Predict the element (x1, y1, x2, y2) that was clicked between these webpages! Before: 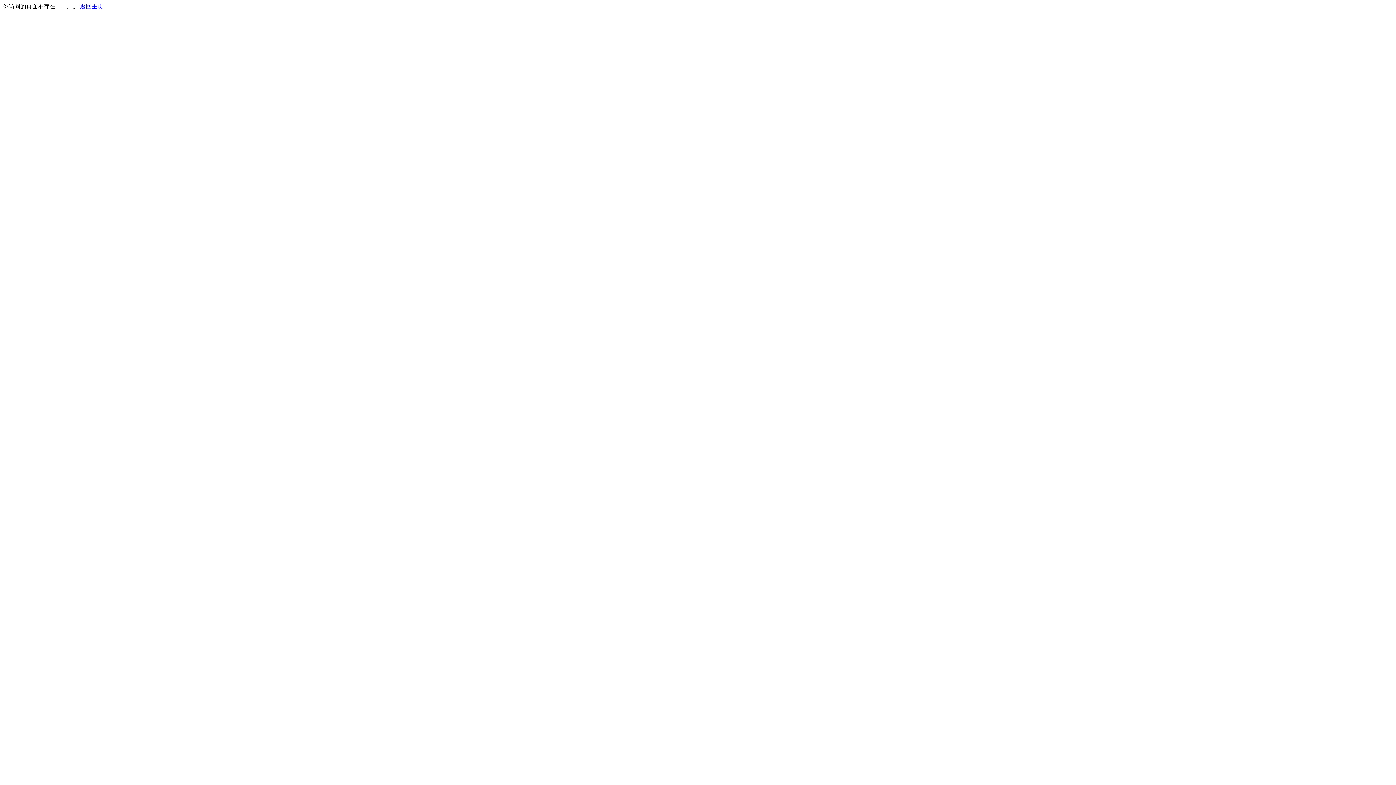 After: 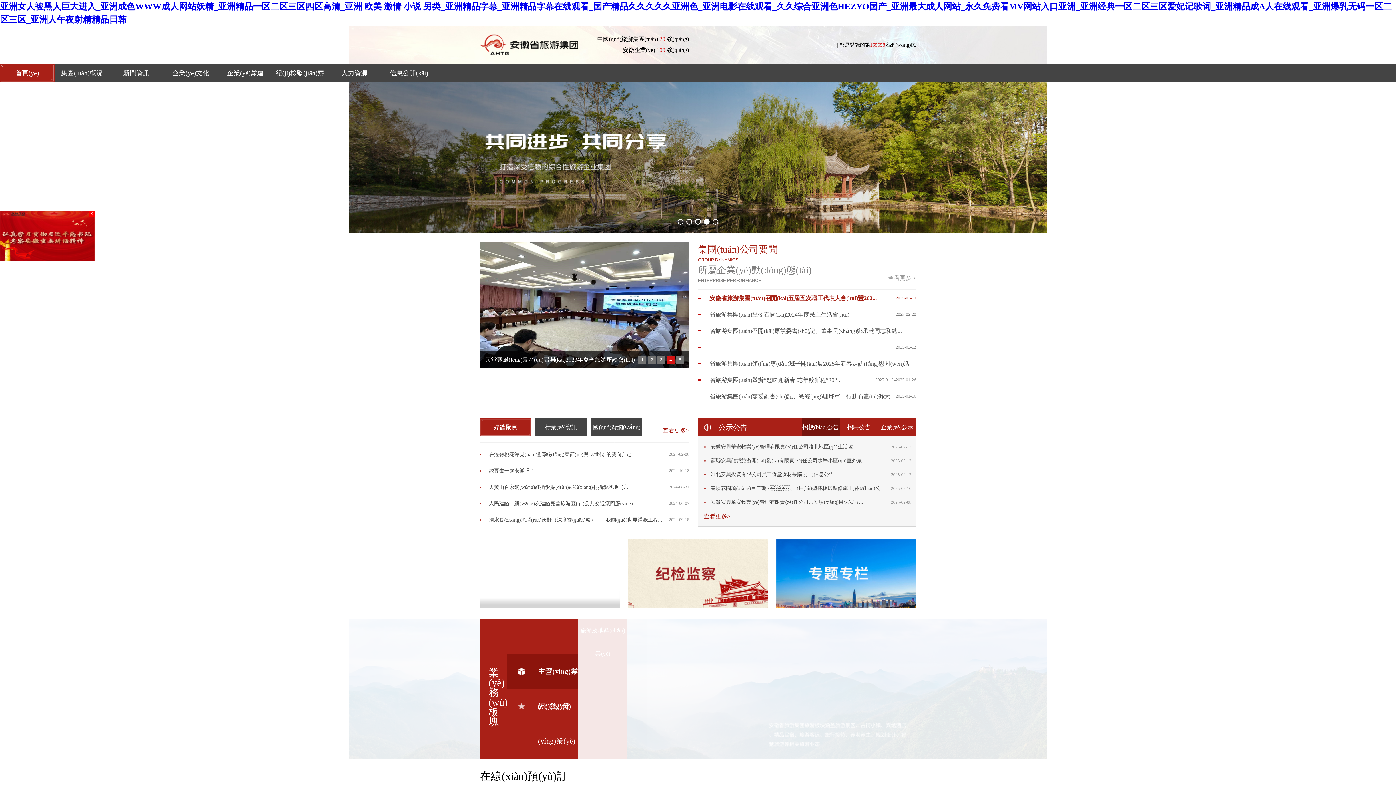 Action: bbox: (80, 3, 103, 9) label: 返回主页